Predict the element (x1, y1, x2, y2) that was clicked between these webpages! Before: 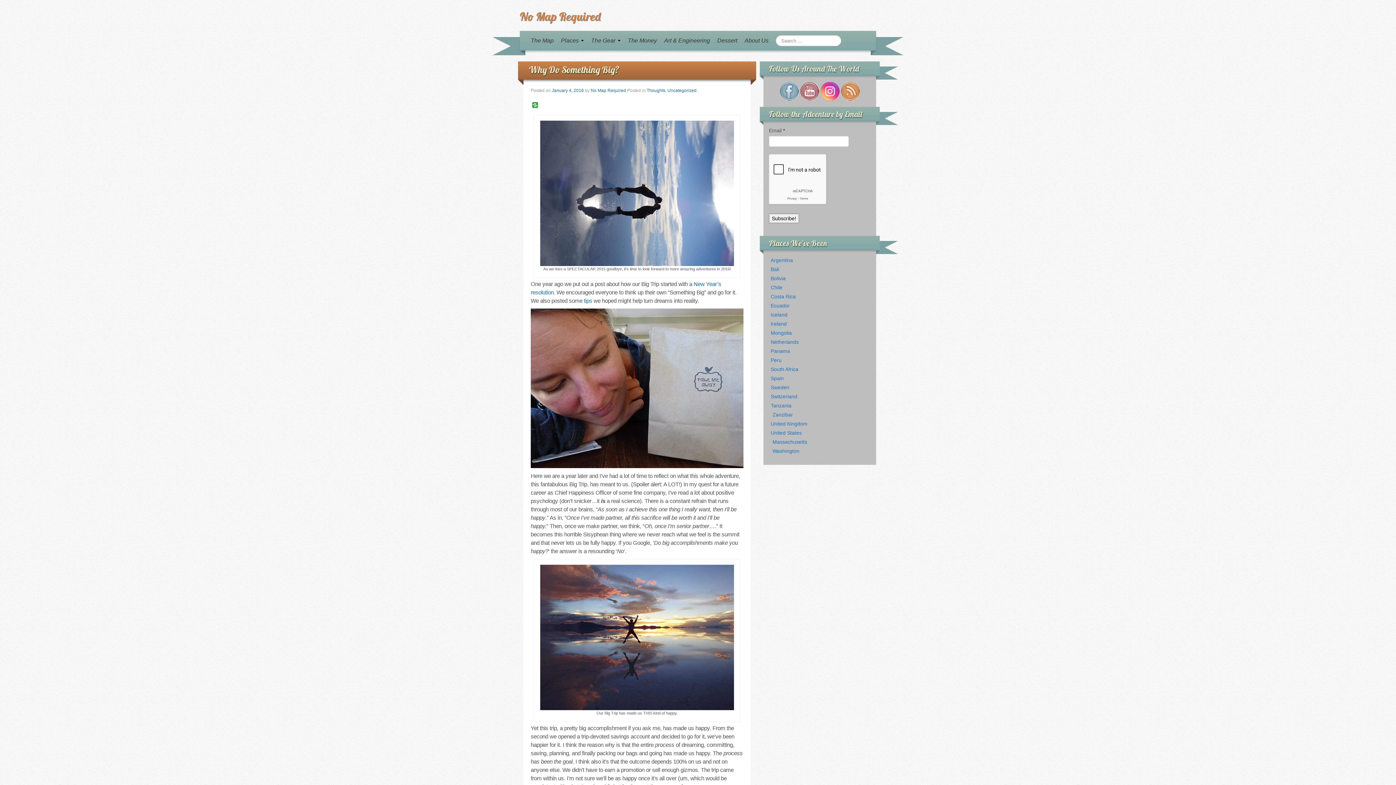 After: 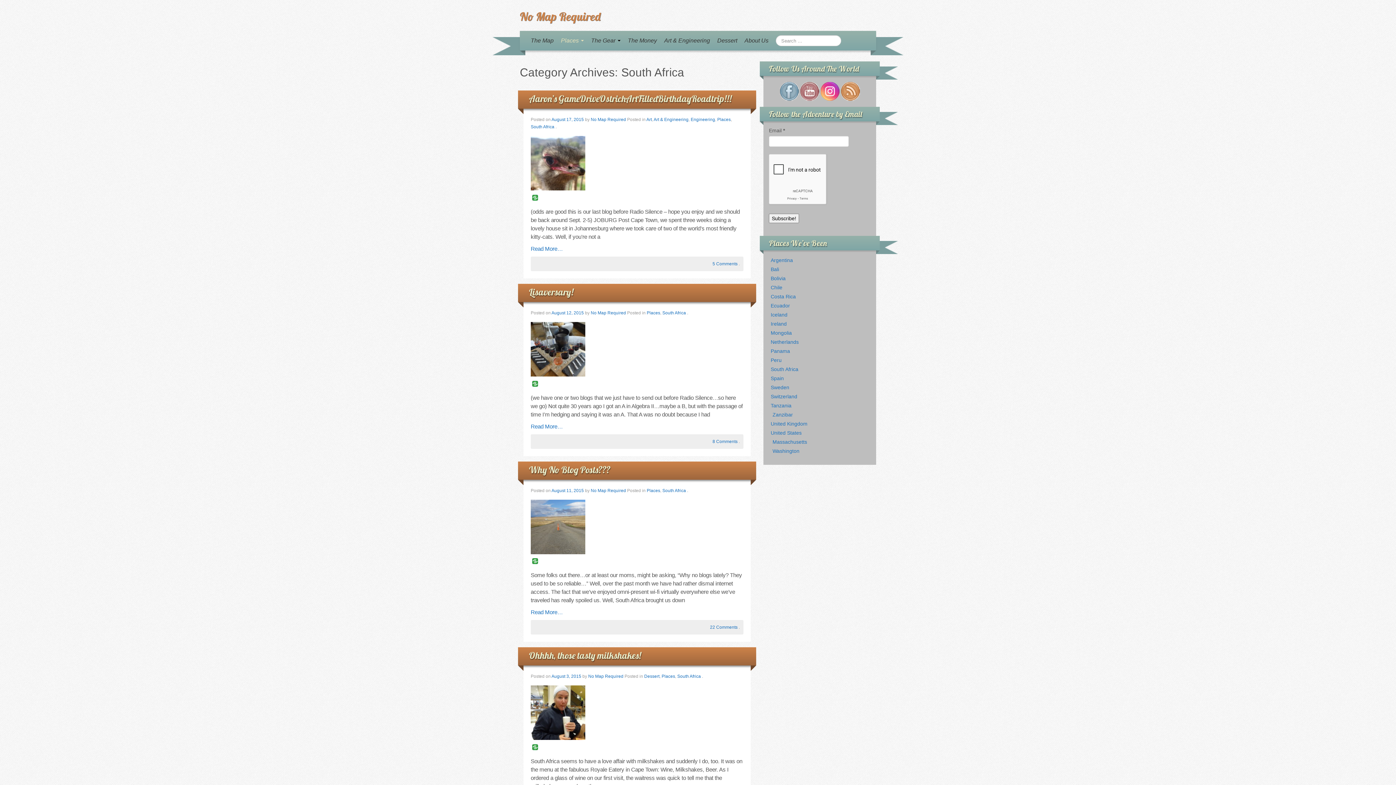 Action: bbox: (770, 366, 798, 372) label: South Africa